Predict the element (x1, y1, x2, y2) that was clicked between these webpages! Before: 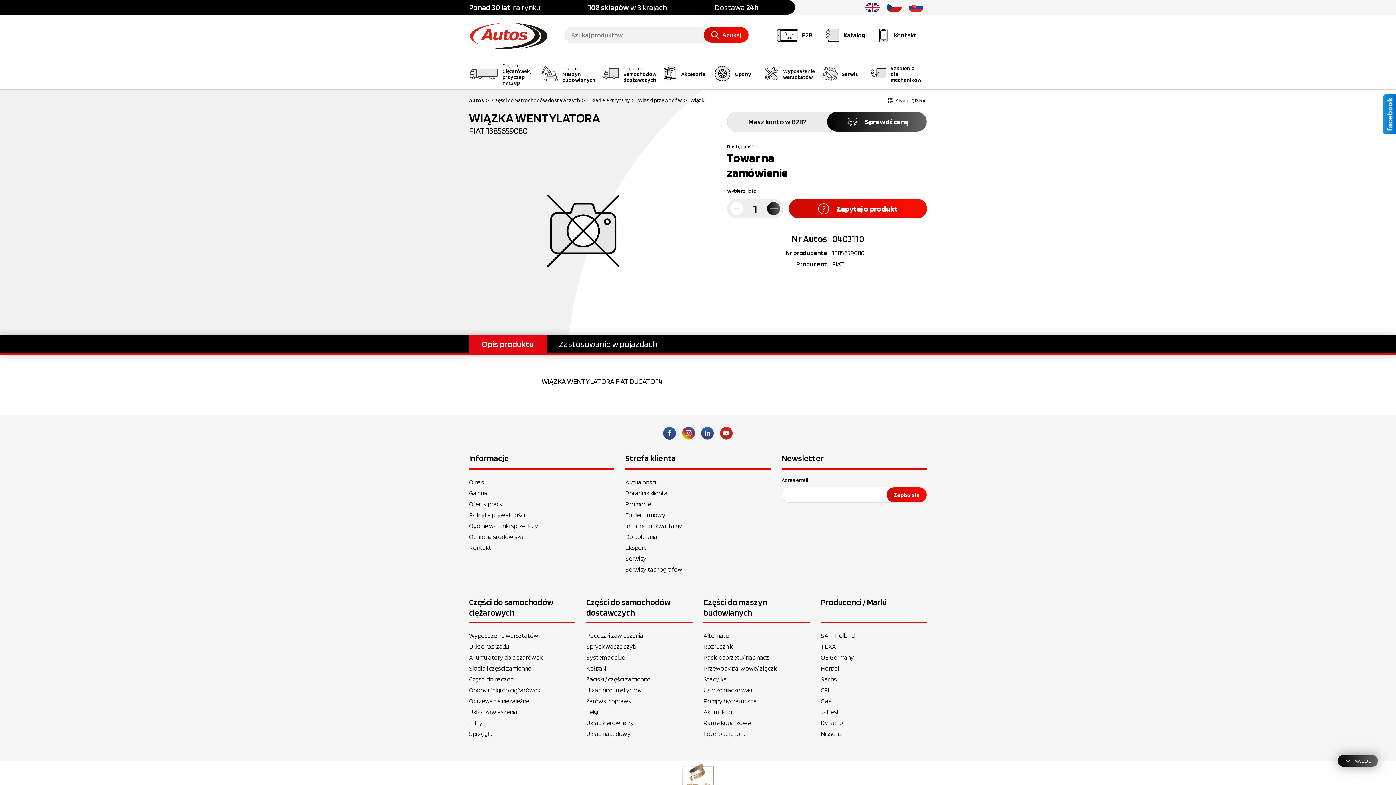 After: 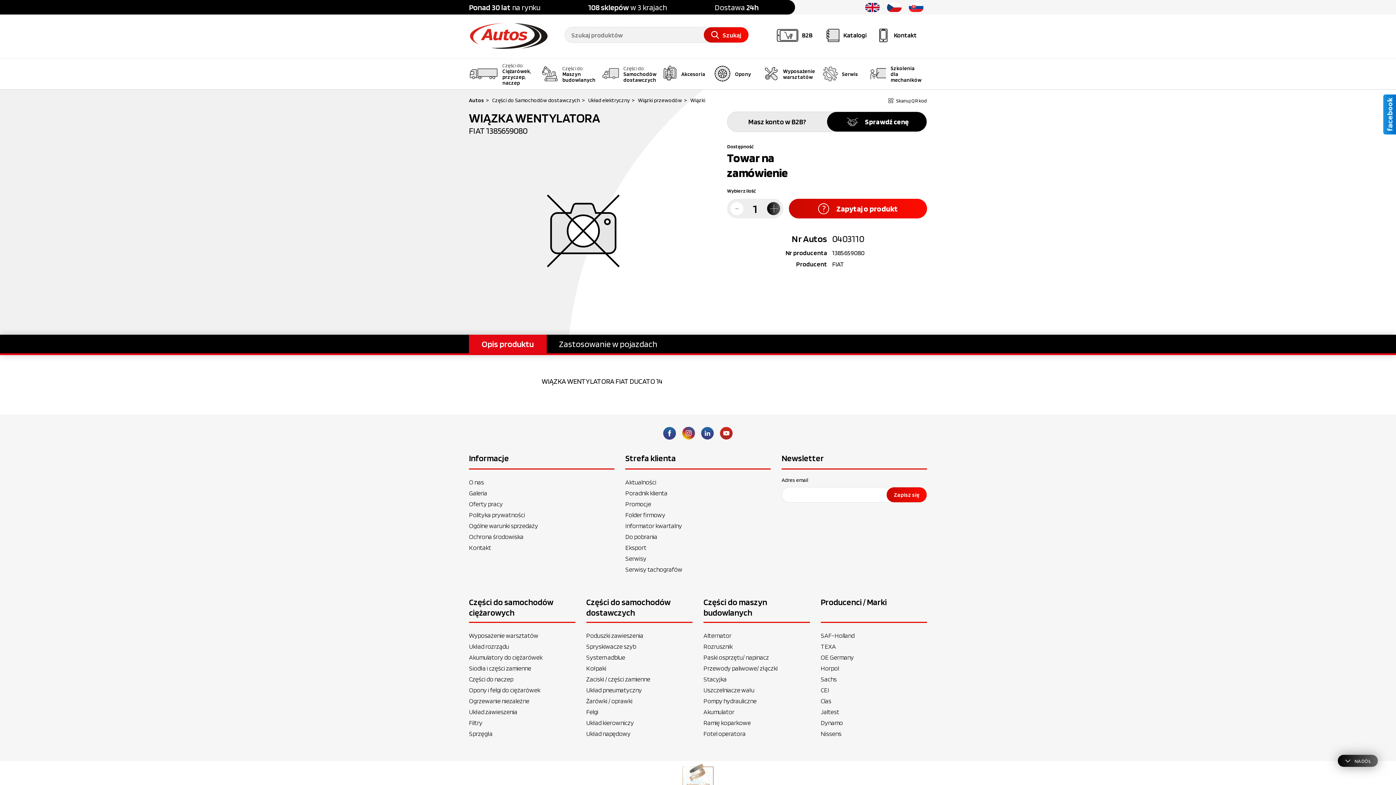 Action: bbox: (827, 112, 926, 131) label: Sprawdź cenę